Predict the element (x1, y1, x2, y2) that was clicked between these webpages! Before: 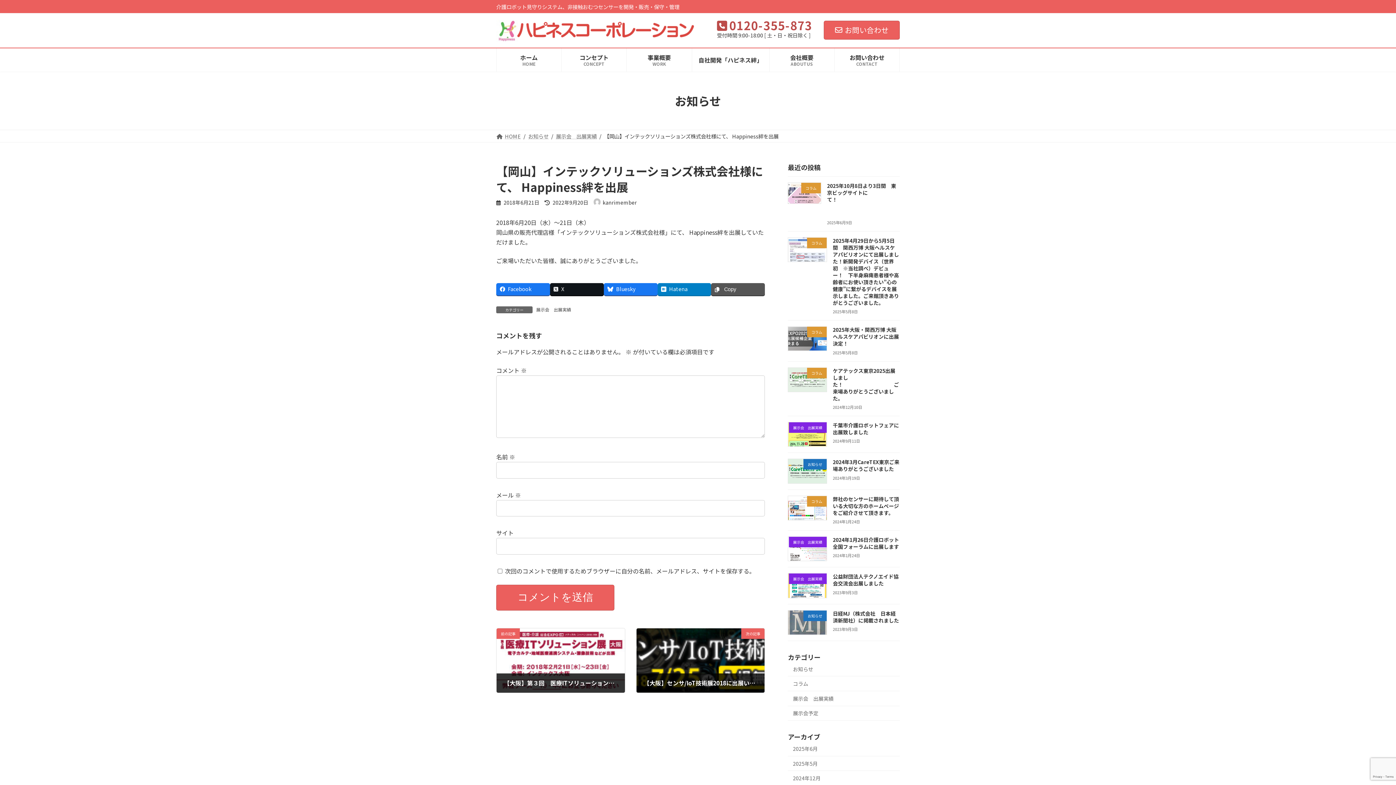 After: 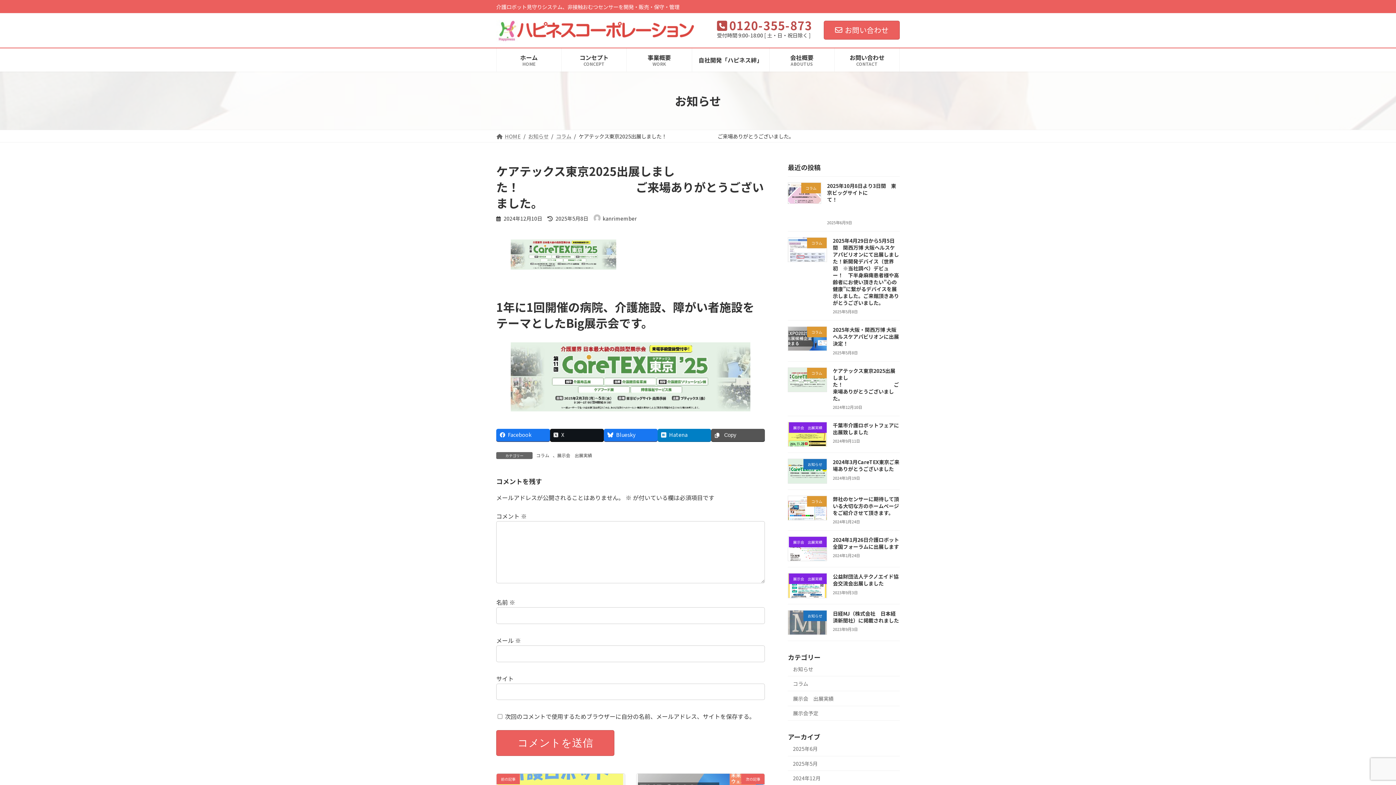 Action: label: ケアテックス東京2025出展しました！　　　　　　　　　　ご来場ありがとうございました。 bbox: (833, 367, 899, 402)